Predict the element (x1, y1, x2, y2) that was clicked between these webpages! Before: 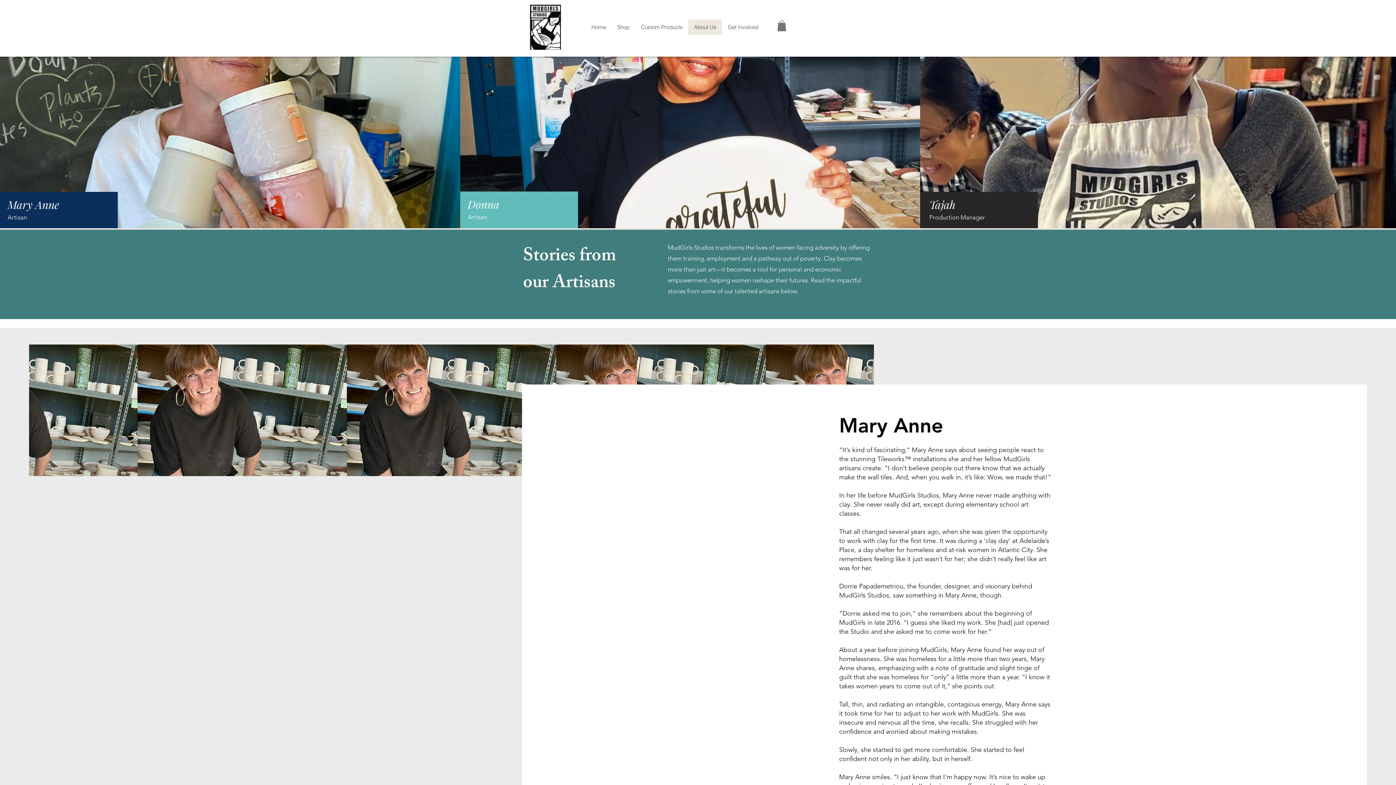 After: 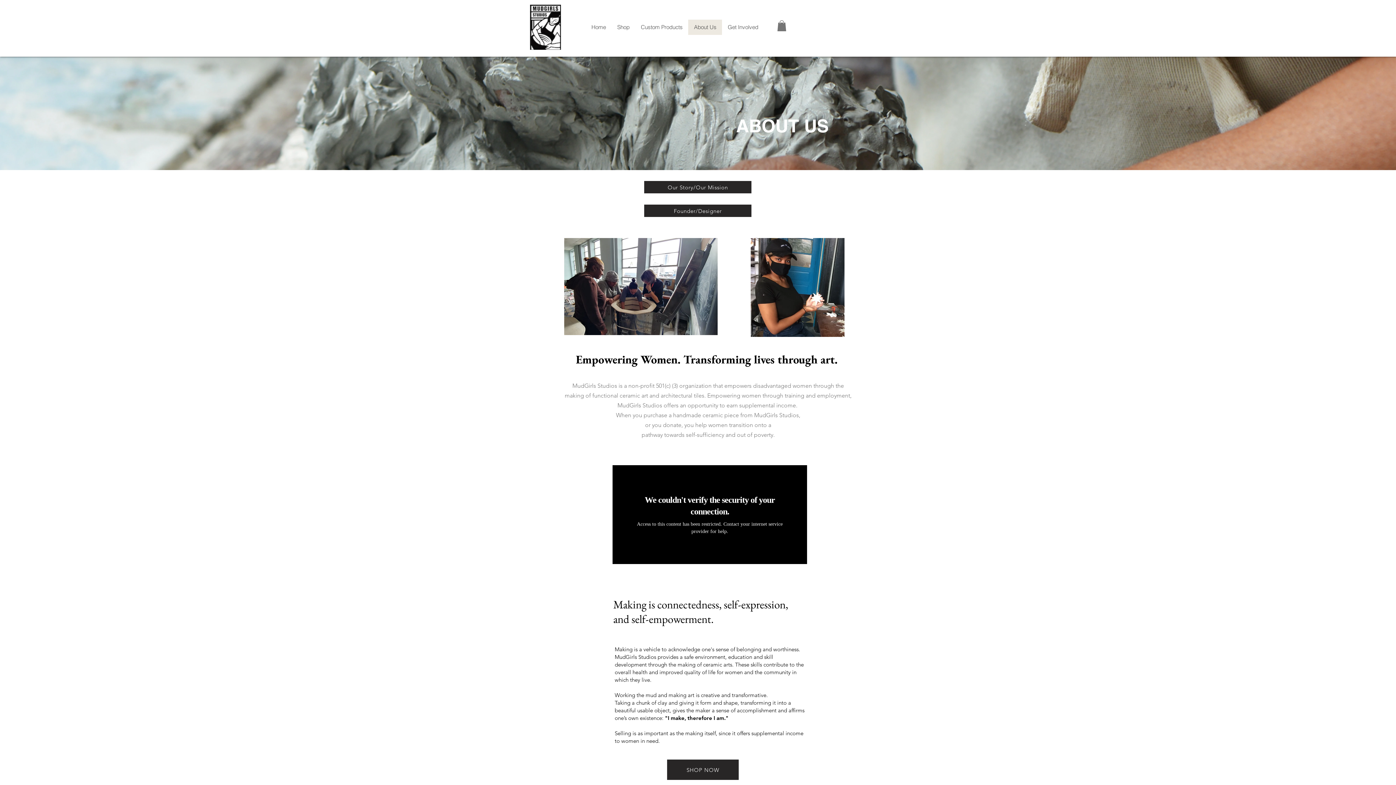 Action: bbox: (688, 19, 722, 34) label: About Us